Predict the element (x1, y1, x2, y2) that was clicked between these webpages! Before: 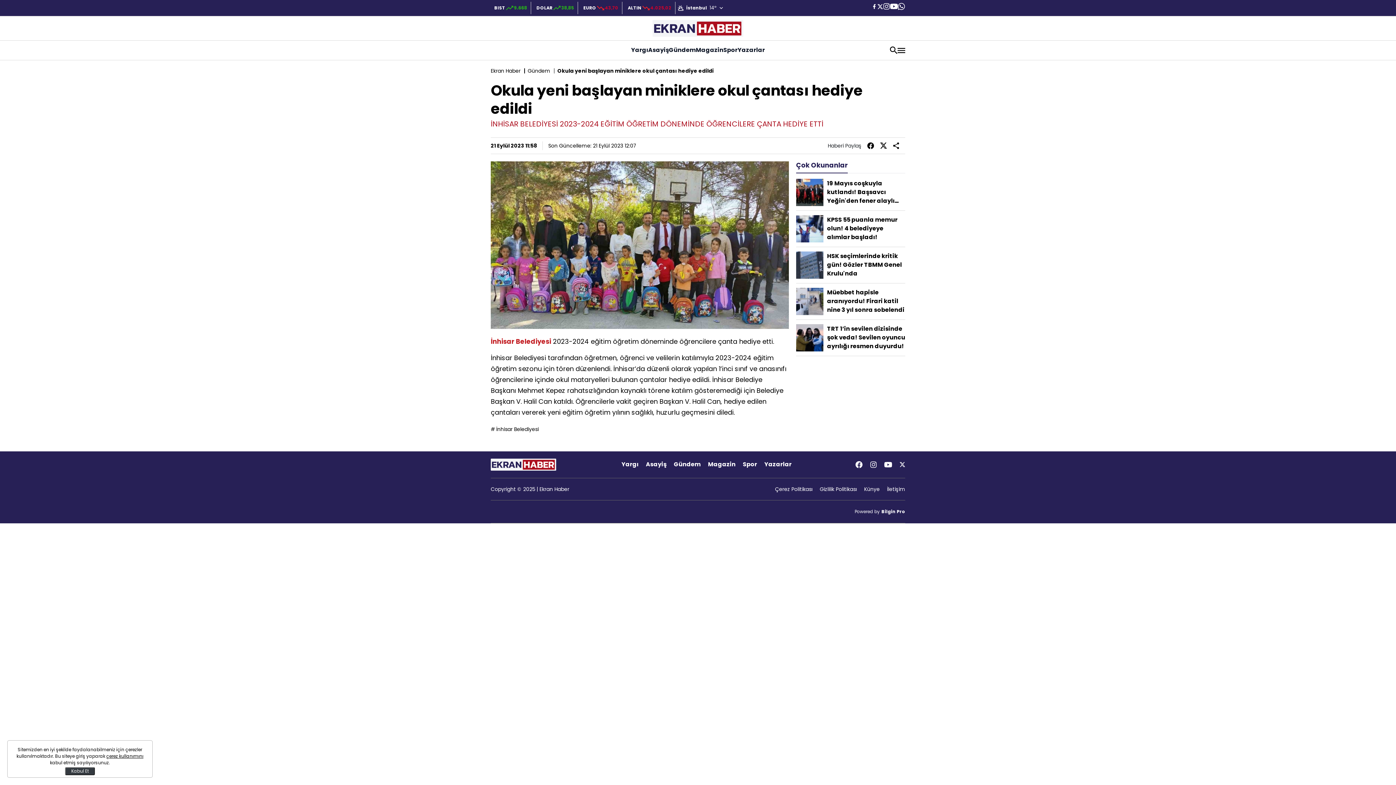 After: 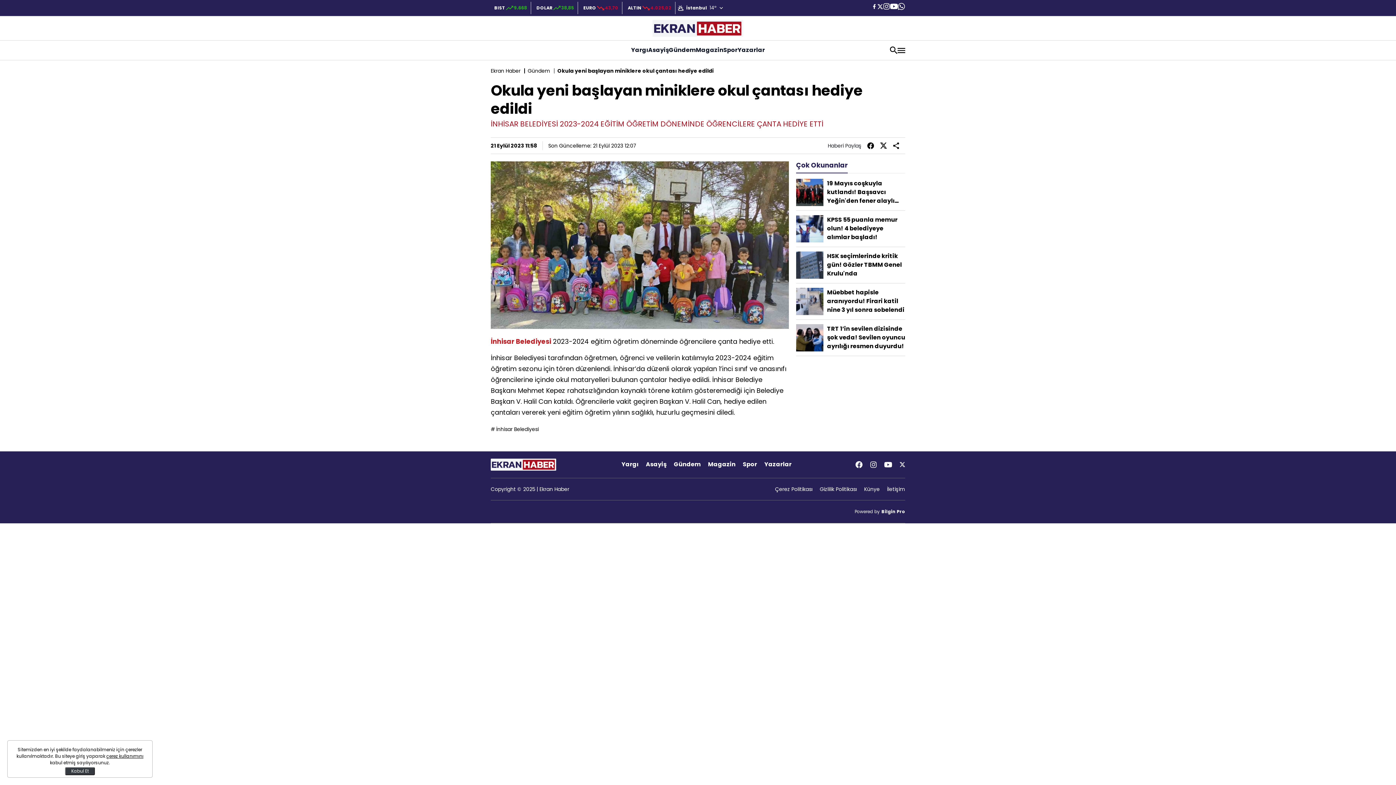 Action: bbox: (877, 1, 883, 10)